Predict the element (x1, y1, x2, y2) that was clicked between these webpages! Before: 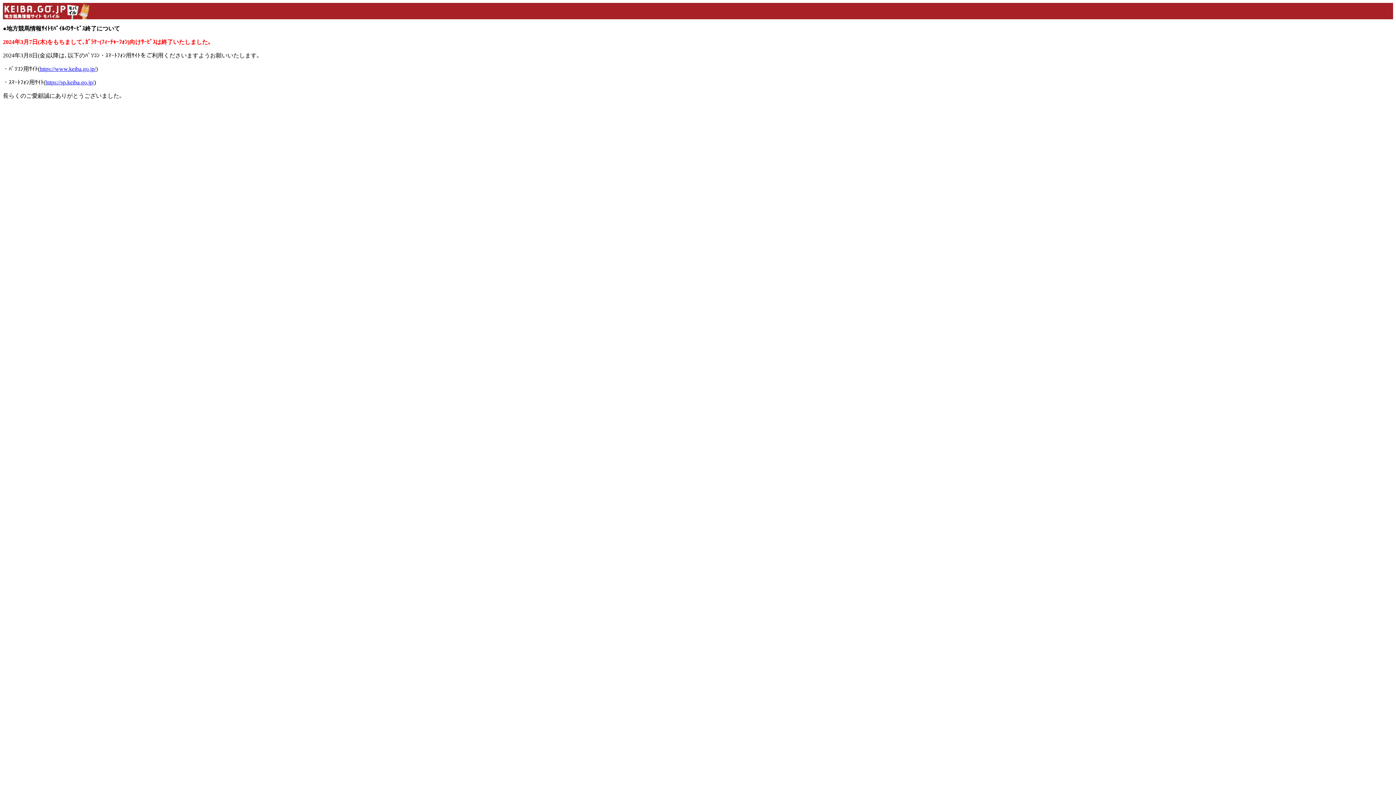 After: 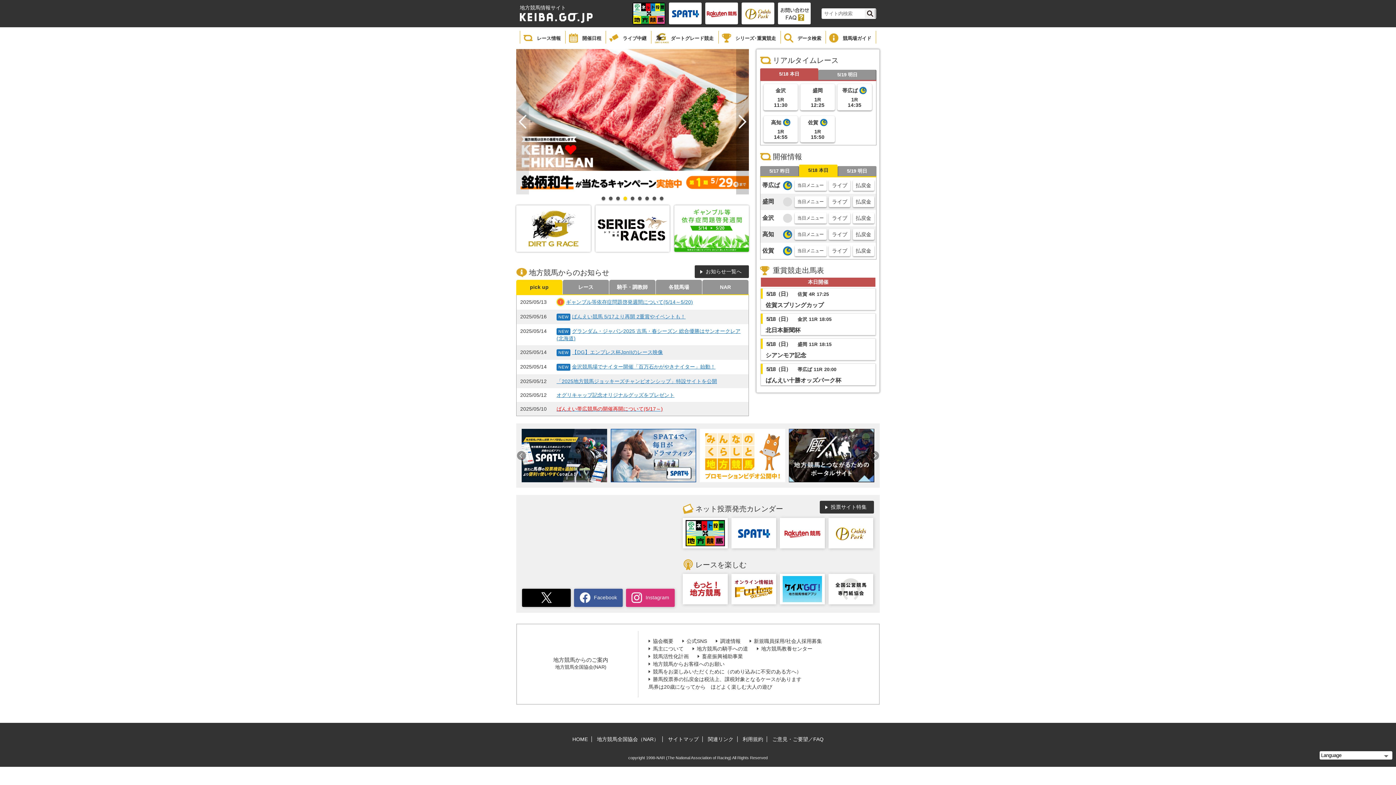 Action: bbox: (39, 65, 96, 72) label: https://www.keiba.go.jp/